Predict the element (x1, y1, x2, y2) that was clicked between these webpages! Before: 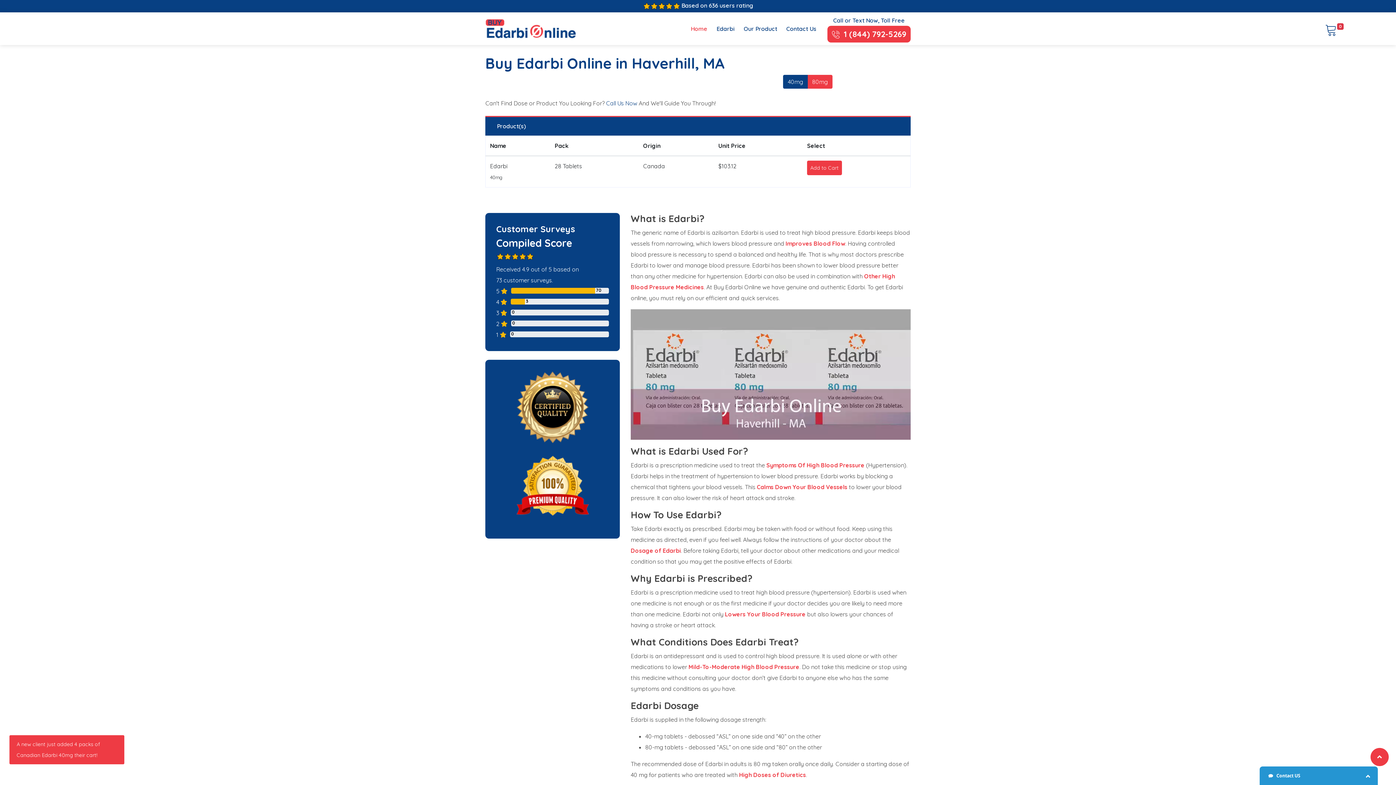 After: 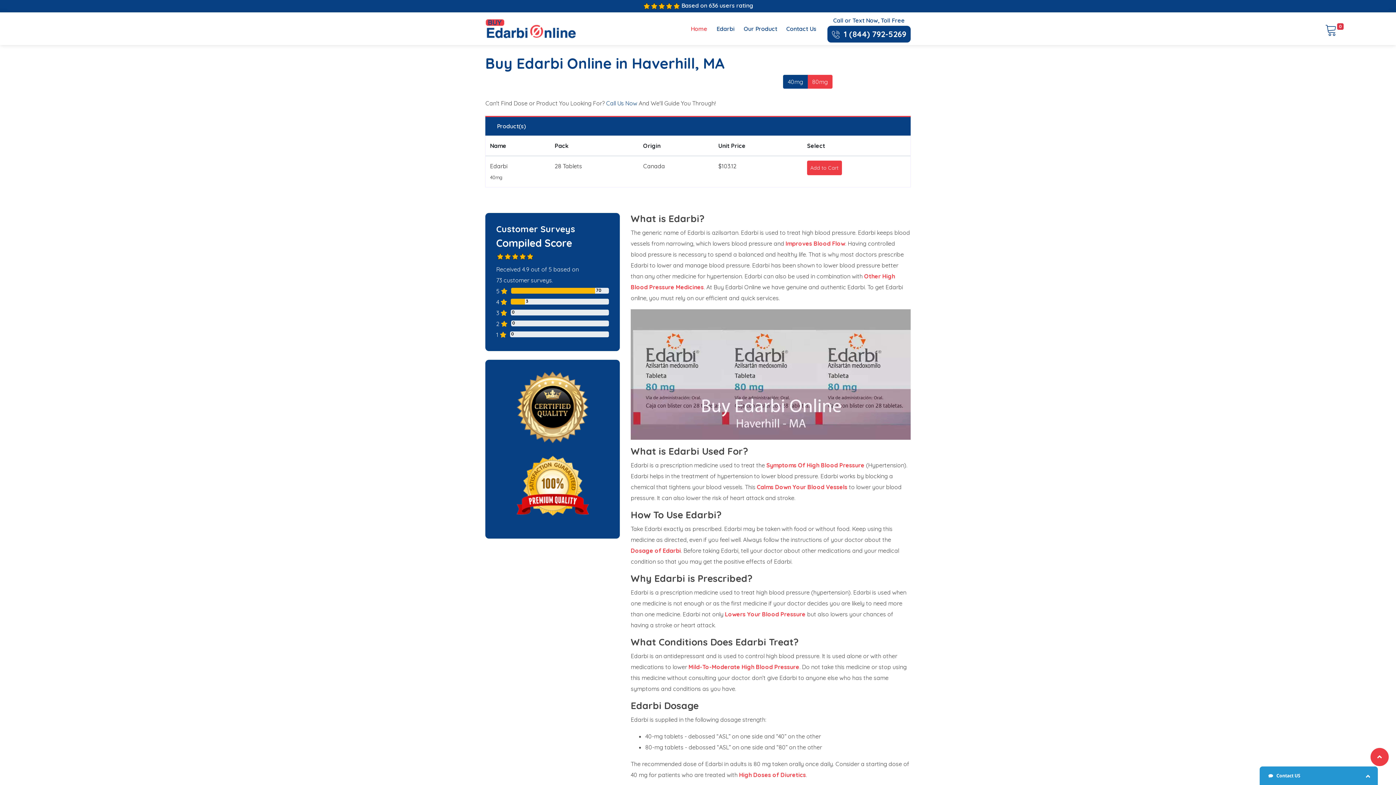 Action: label:  1 (844) 792-5269 bbox: (827, 25, 910, 42)